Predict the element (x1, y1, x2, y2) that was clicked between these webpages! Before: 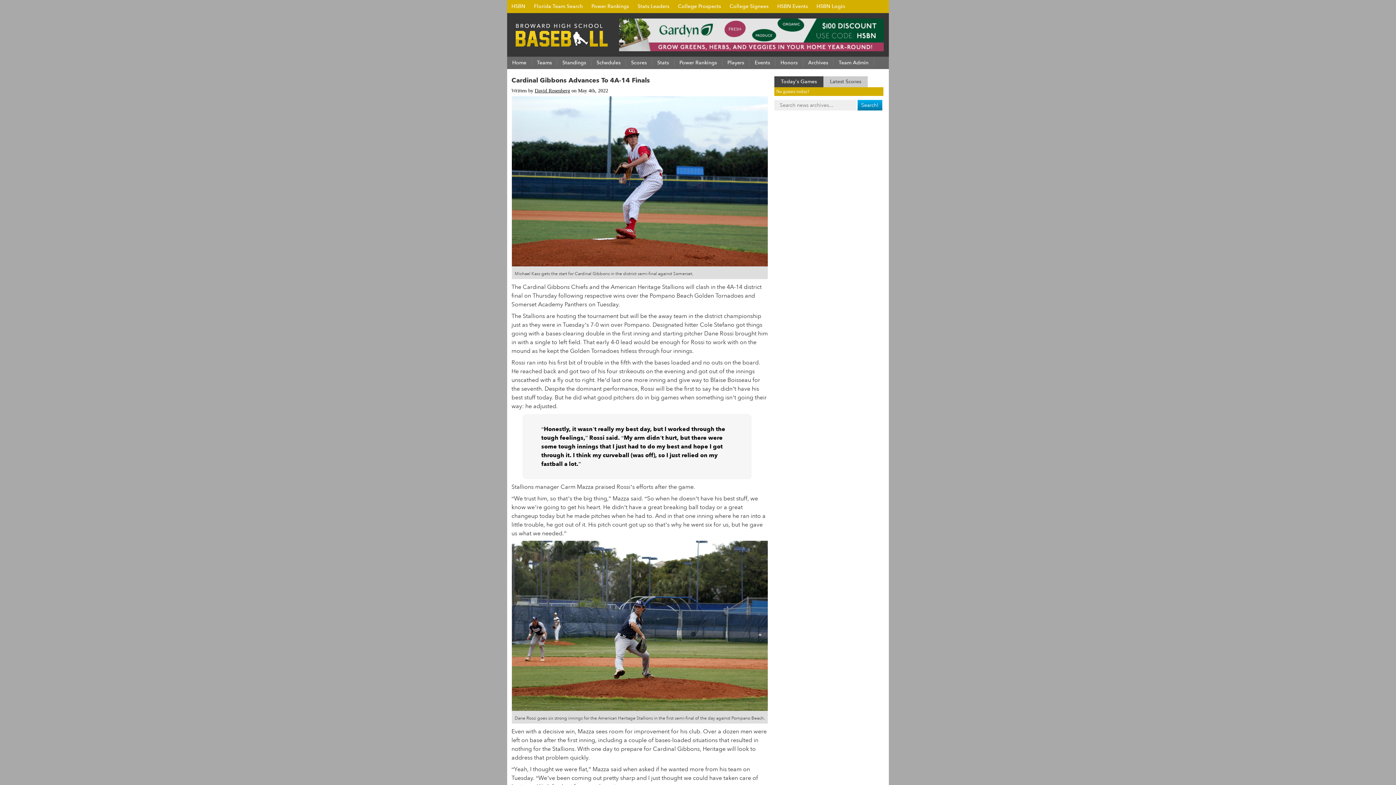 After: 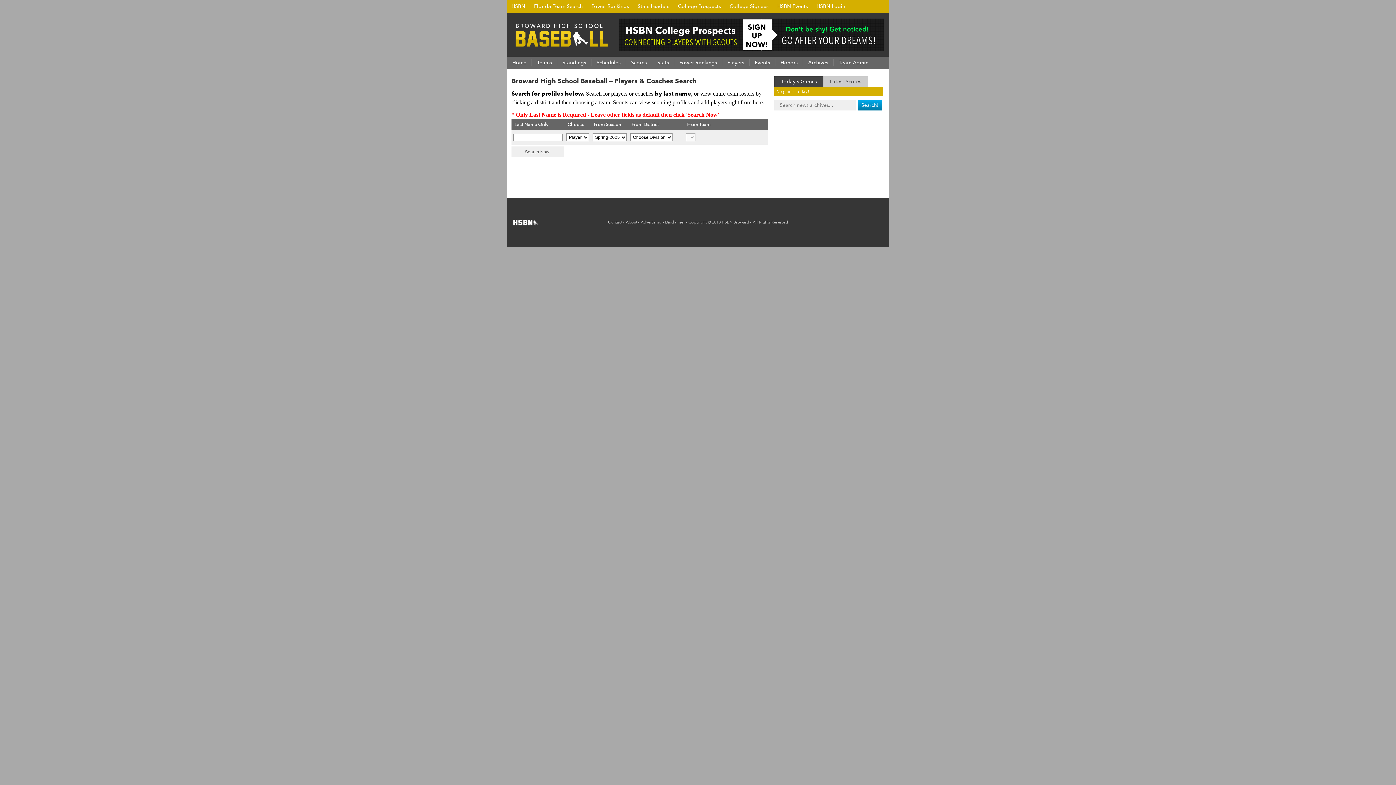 Action: label: Players bbox: (722, 56, 749, 69)